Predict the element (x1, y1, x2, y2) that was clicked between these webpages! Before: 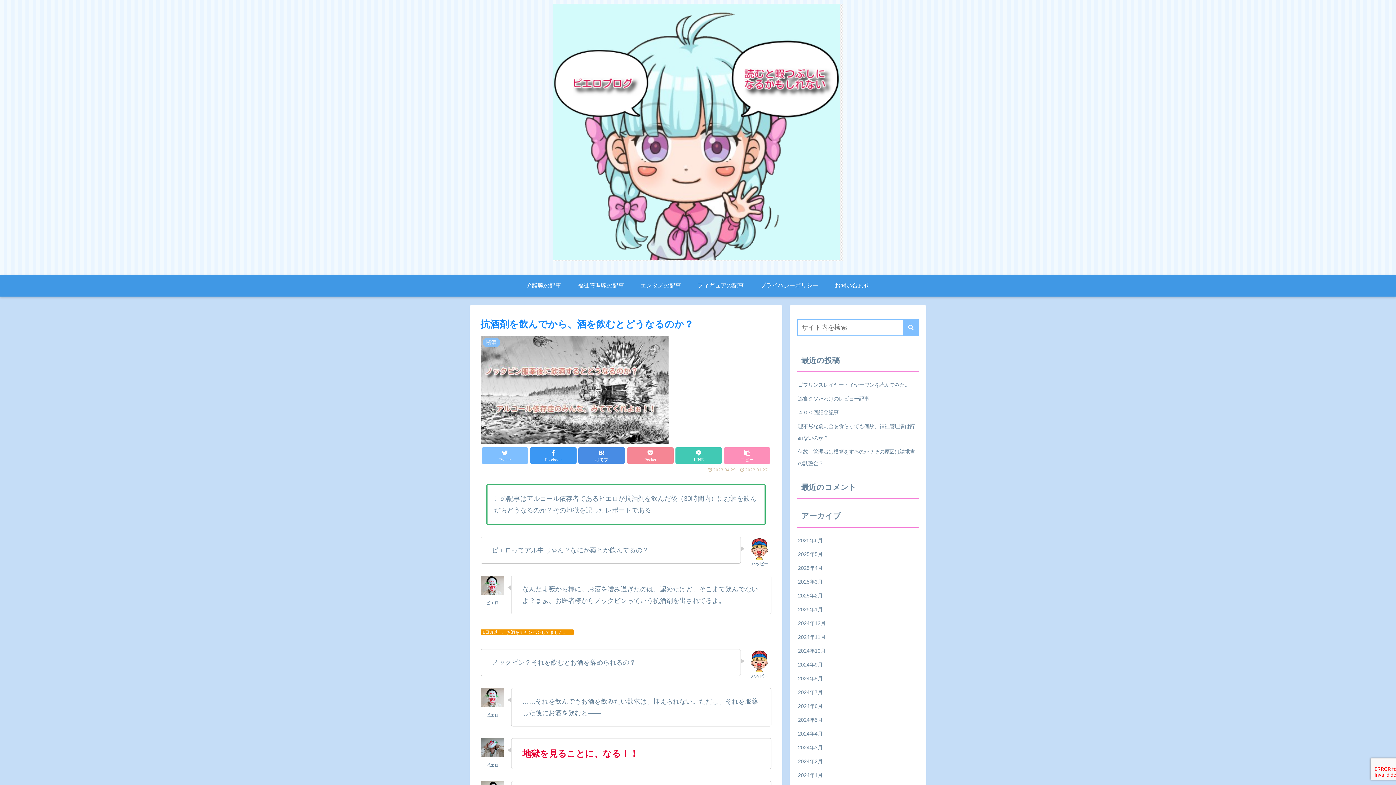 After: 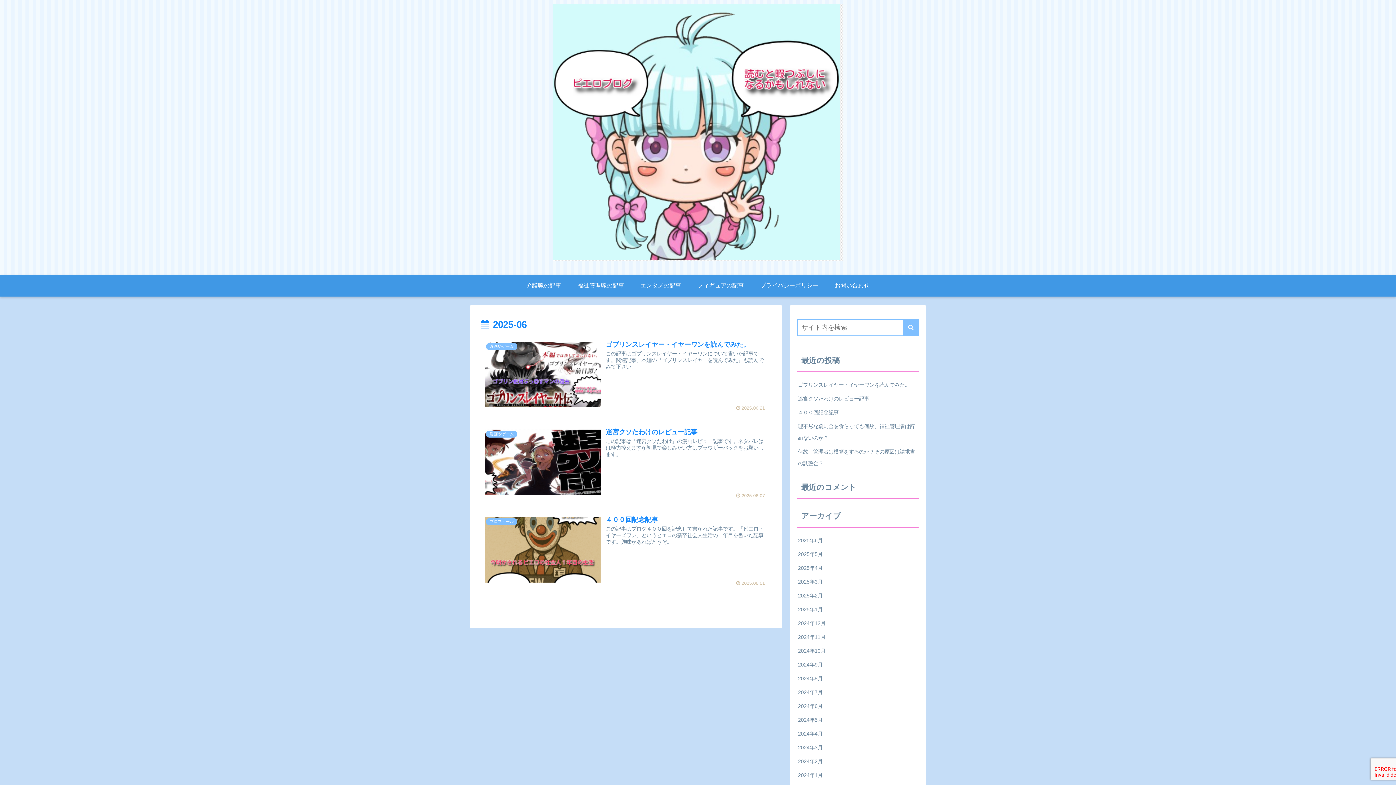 Action: bbox: (797, 533, 919, 547) label: 2025年6月